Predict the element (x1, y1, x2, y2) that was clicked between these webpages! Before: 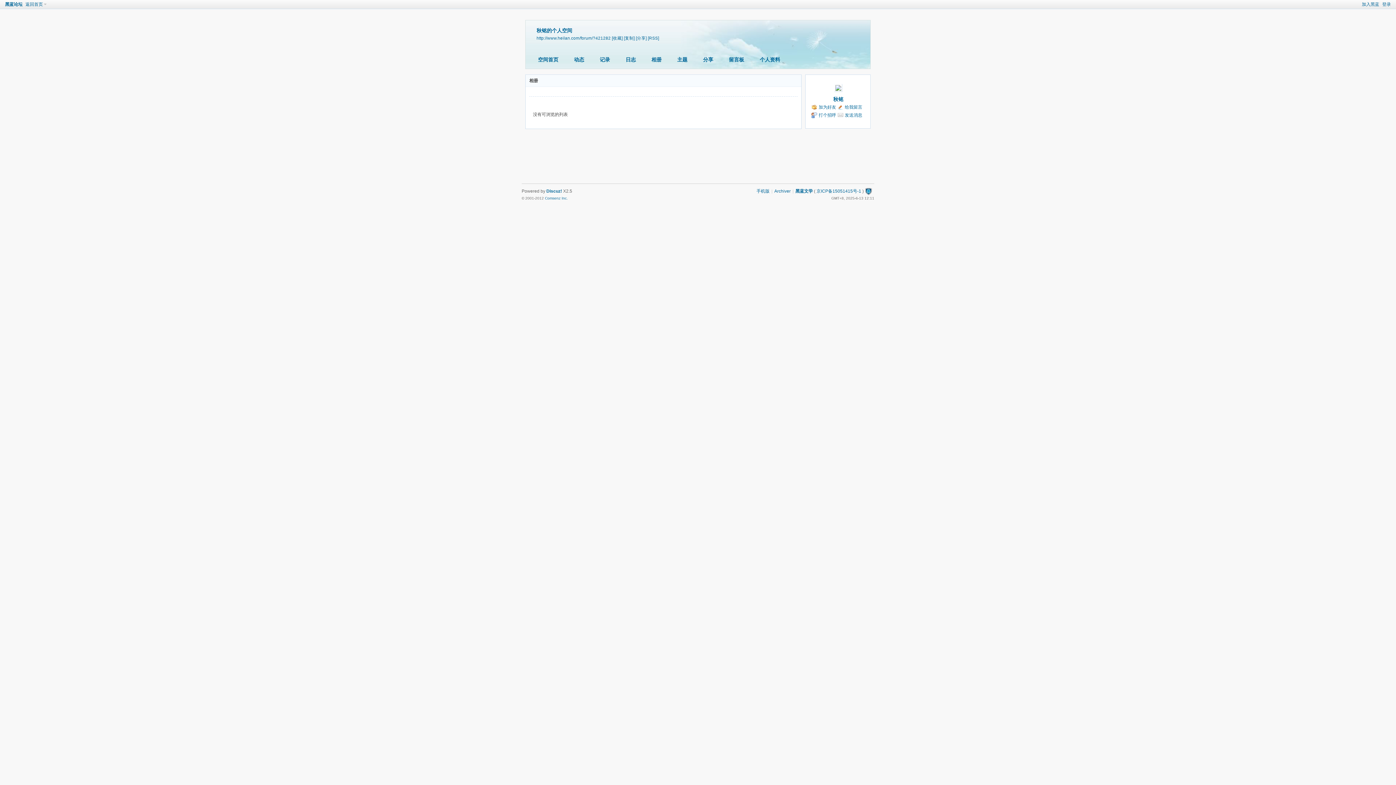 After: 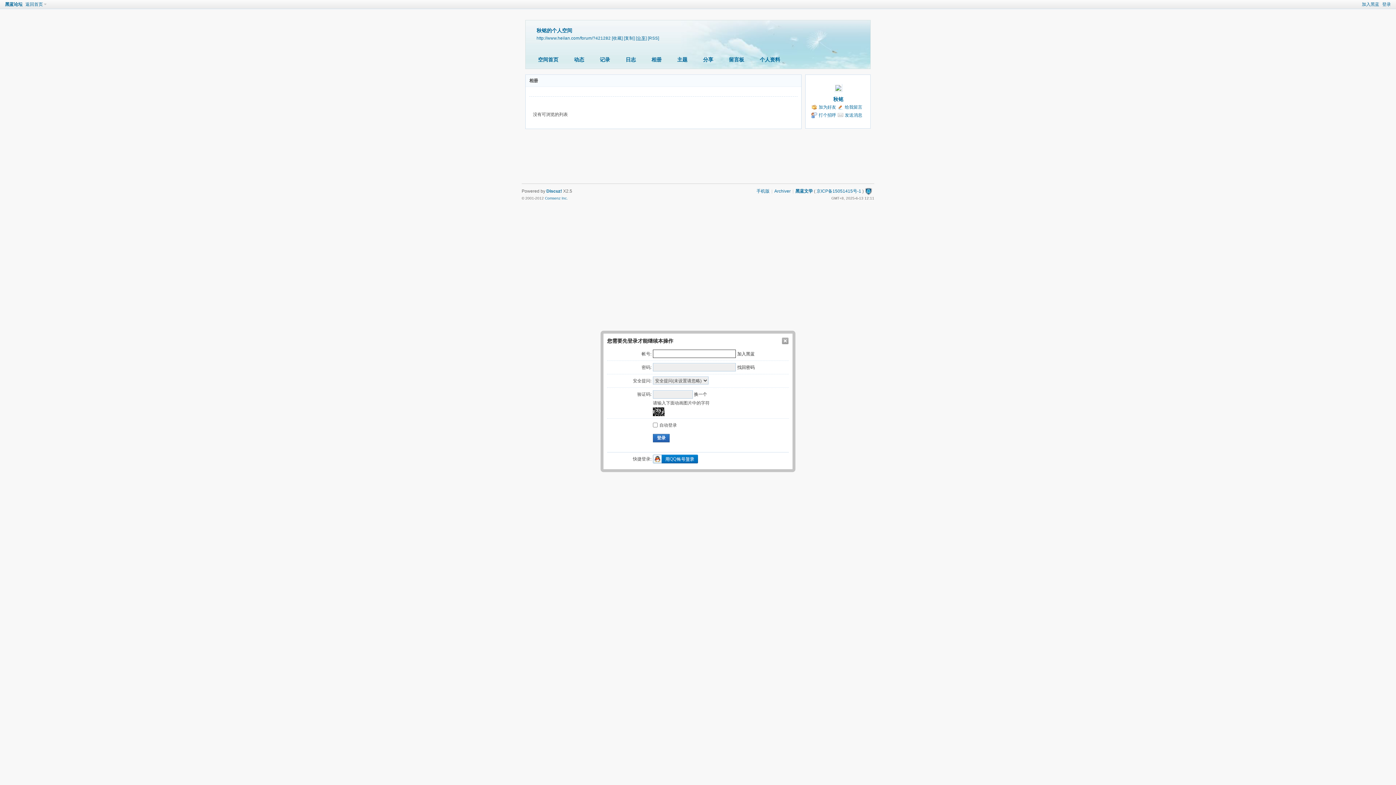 Action: bbox: (636, 35, 646, 40) label: [分享]